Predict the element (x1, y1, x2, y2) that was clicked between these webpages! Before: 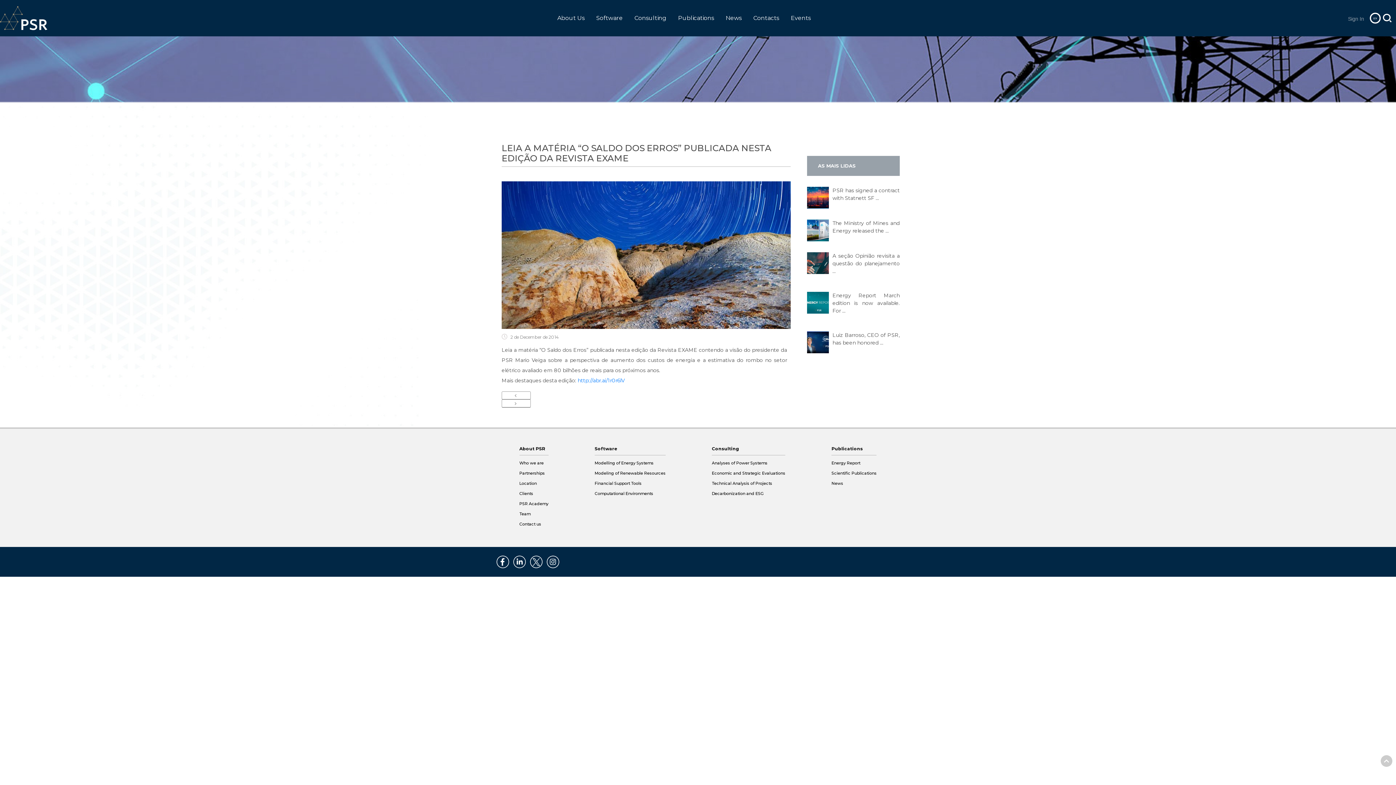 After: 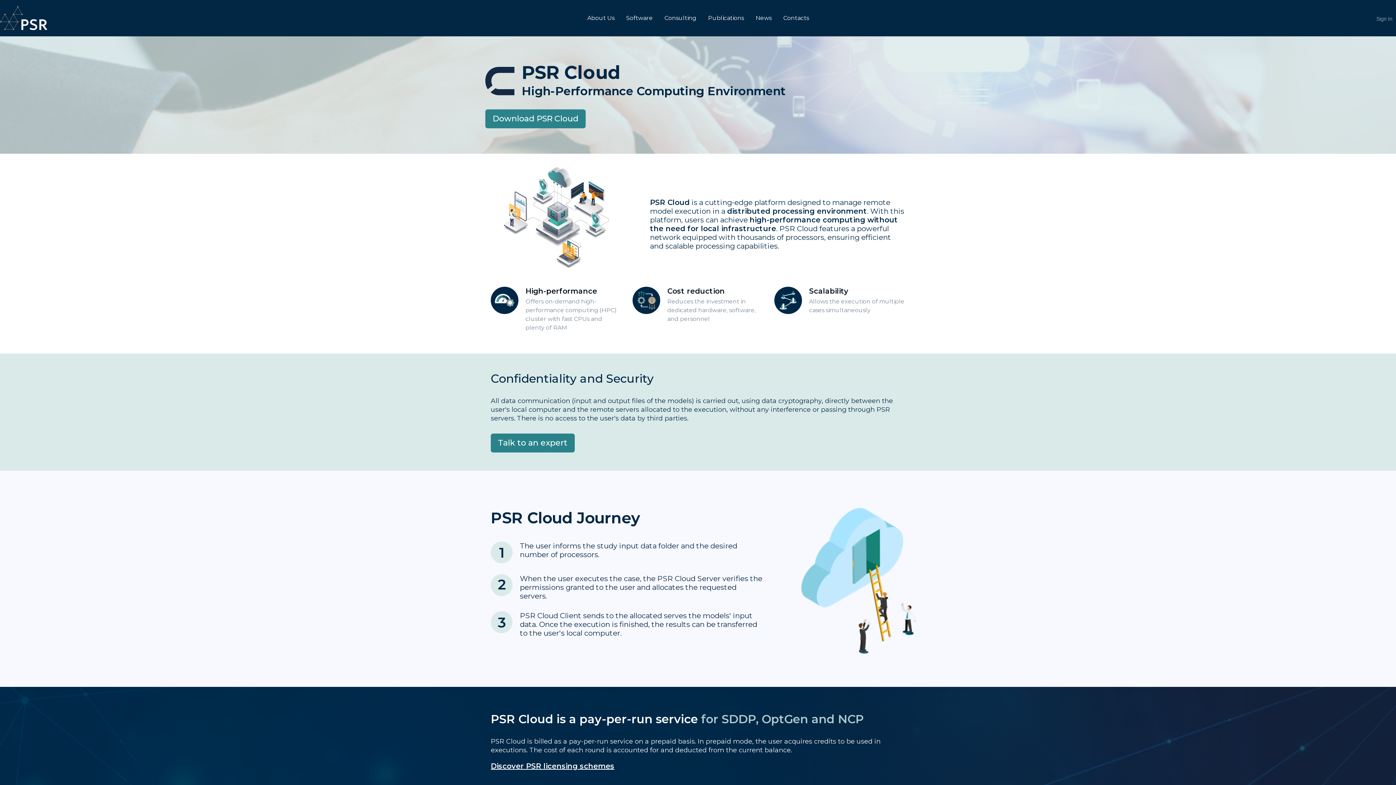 Action: label: Computational Environments bbox: (594, 491, 665, 496)